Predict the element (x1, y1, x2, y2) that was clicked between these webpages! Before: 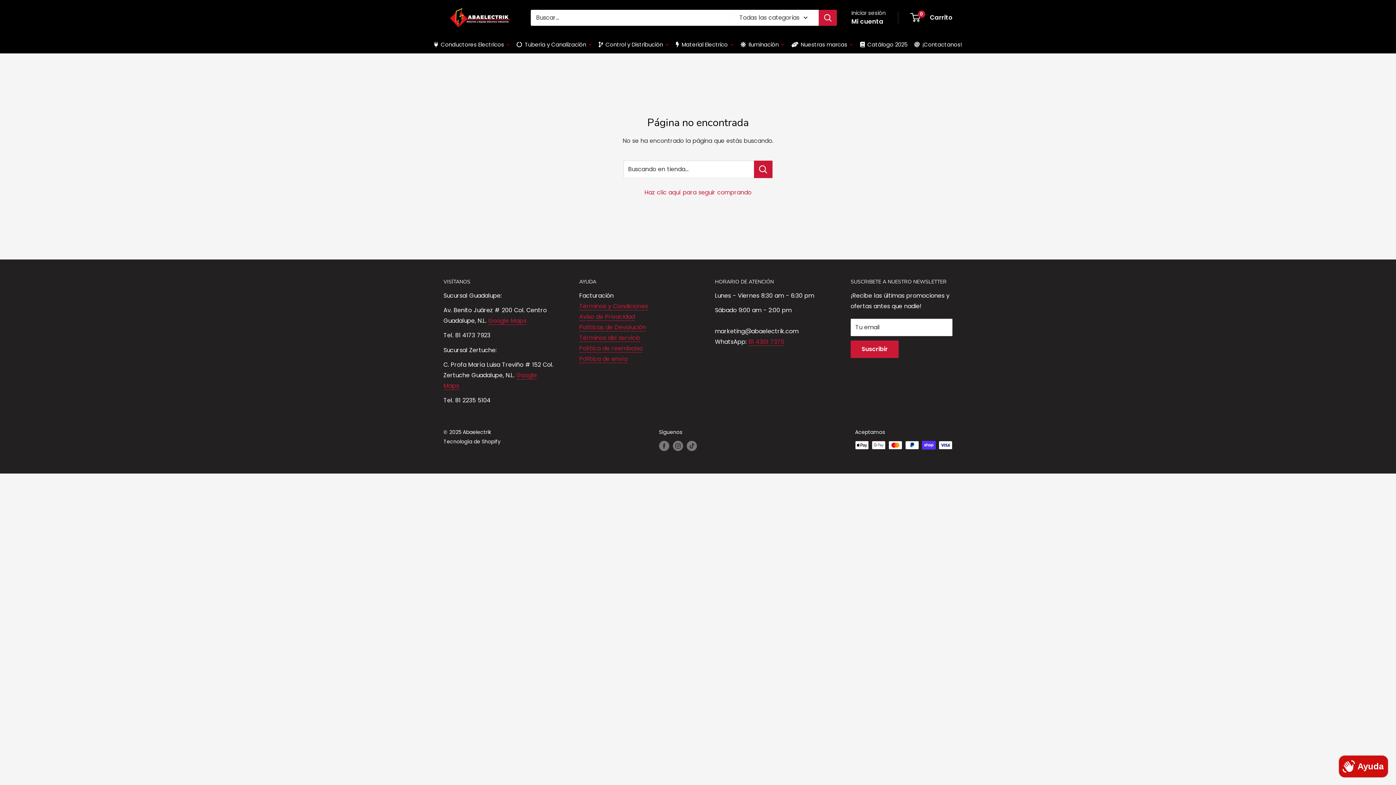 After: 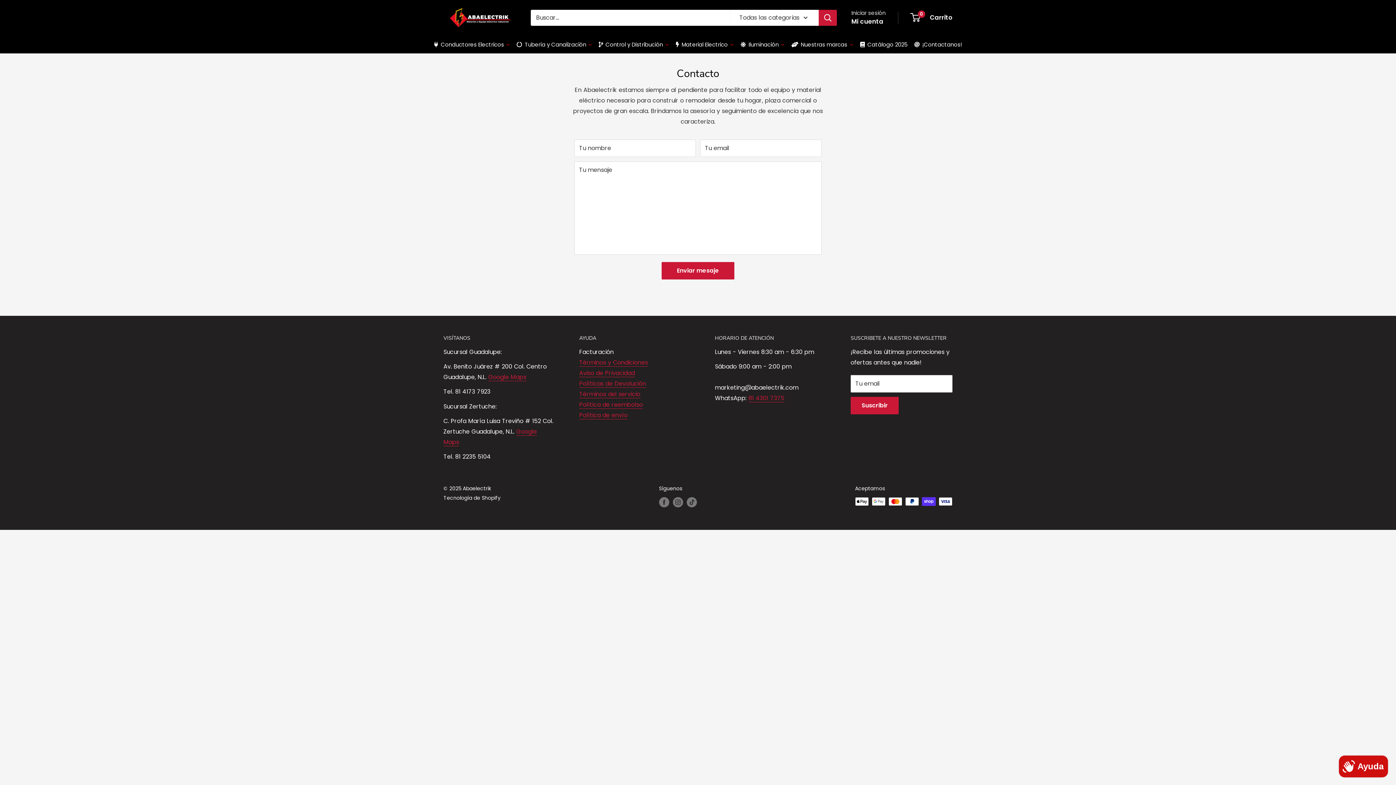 Action: bbox: (911, 35, 965, 53) label: ¡Contactanos!